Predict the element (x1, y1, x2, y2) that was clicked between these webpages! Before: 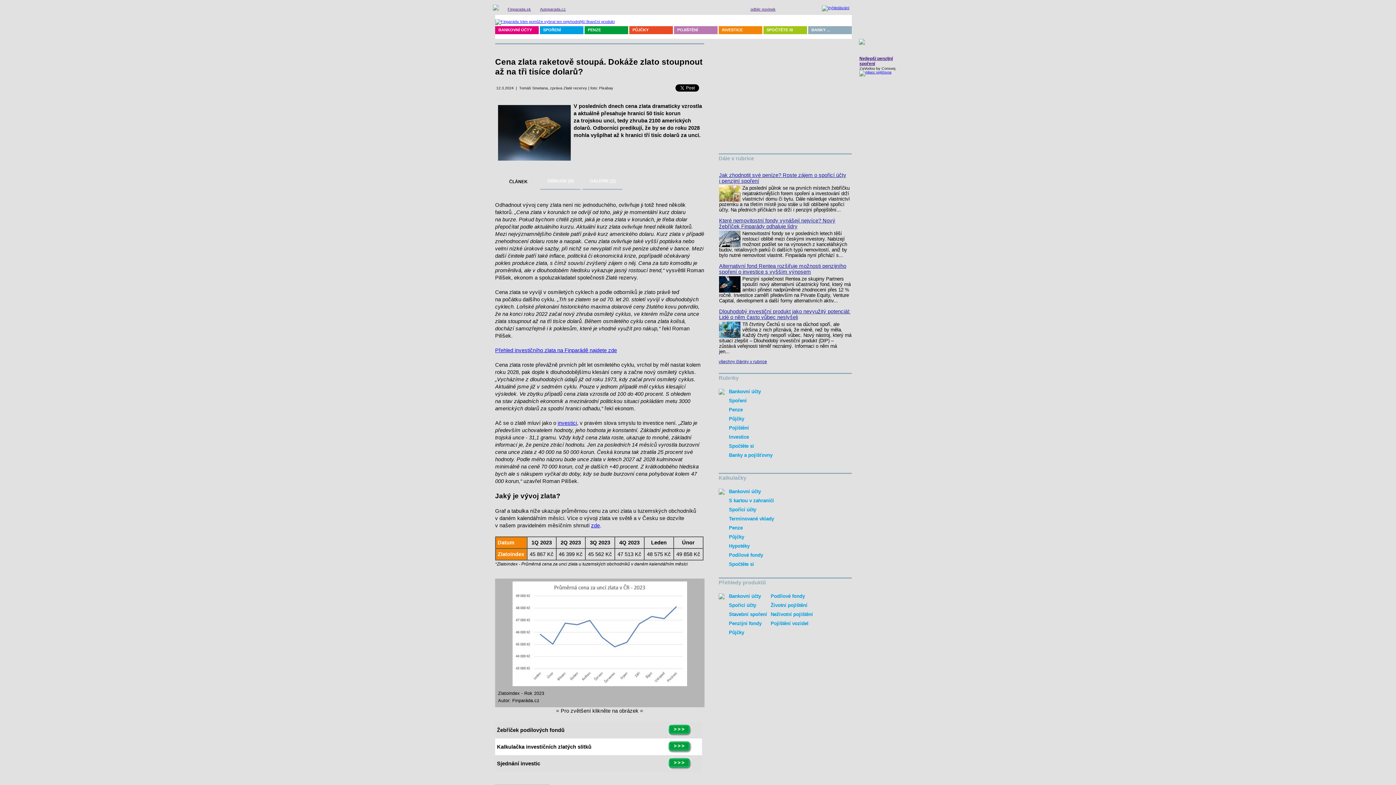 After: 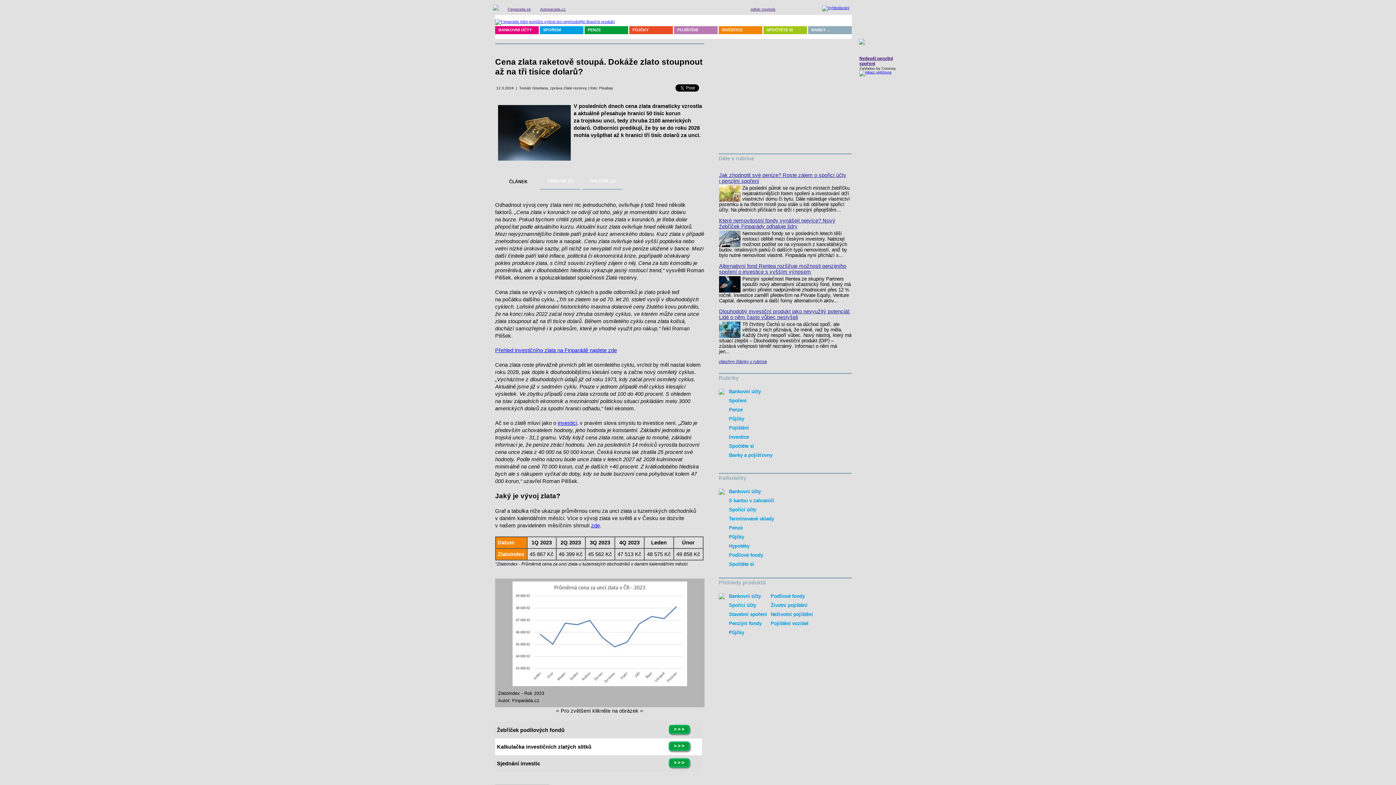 Action: bbox: (500, 177, 537, 188) label: ČLÁNEK